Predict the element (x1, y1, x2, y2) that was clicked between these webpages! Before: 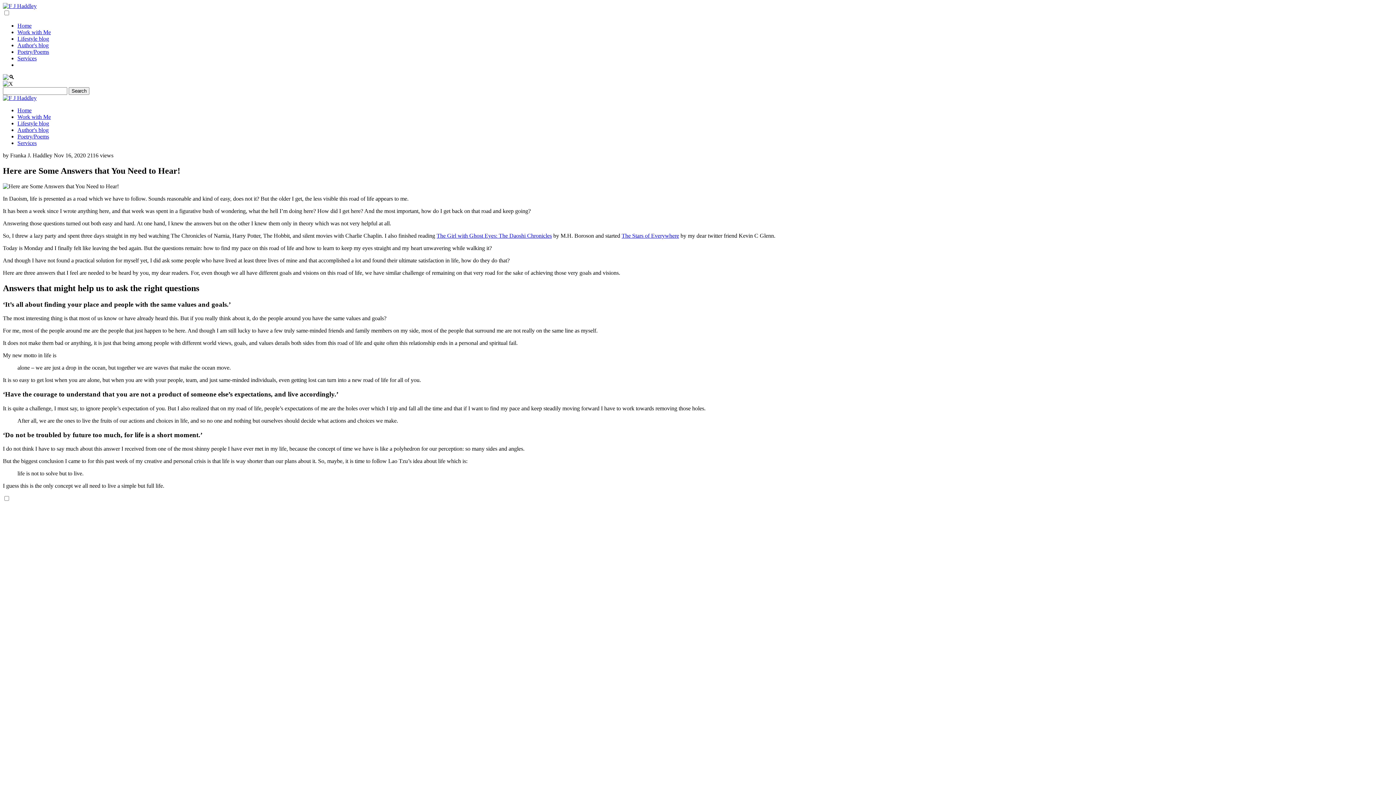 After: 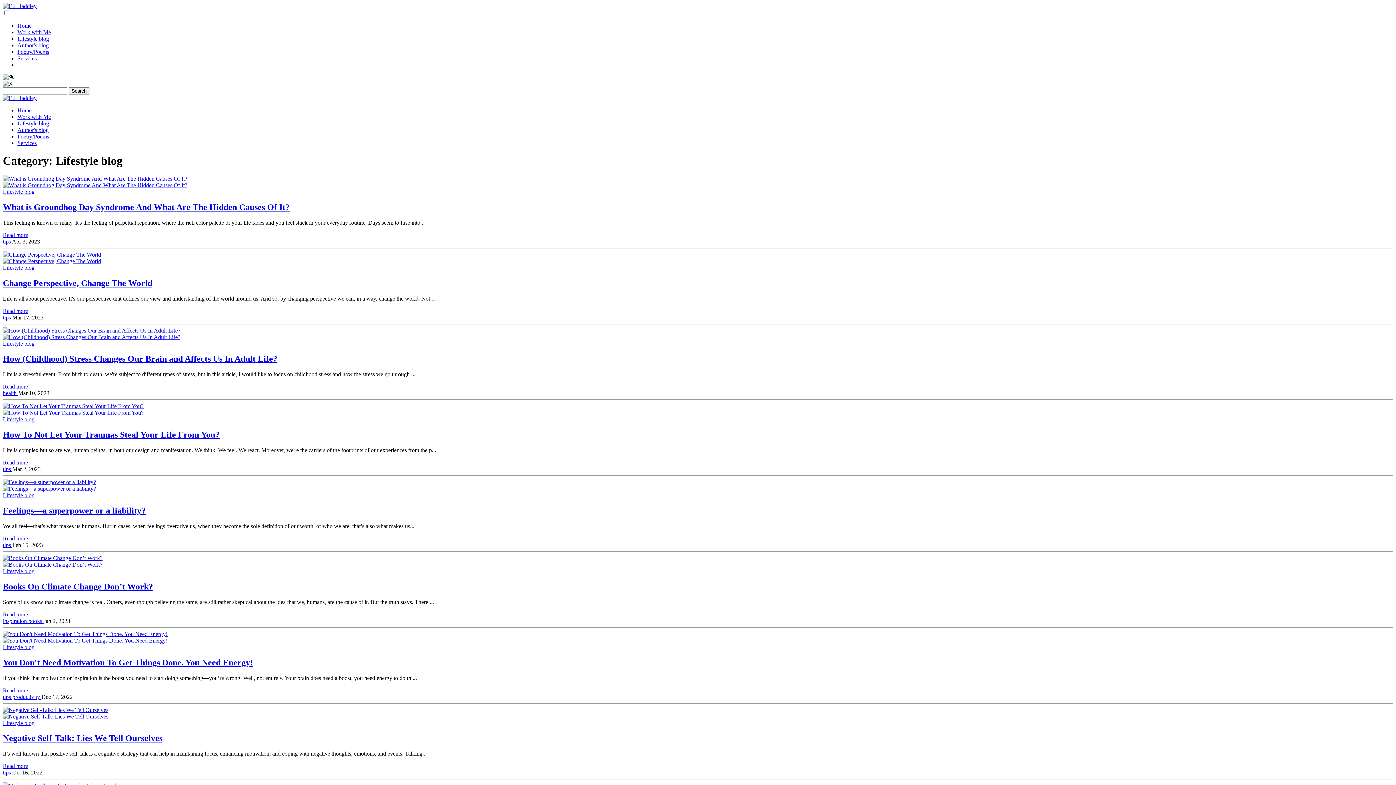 Action: label: Lifestyle blog bbox: (17, 120, 49, 126)